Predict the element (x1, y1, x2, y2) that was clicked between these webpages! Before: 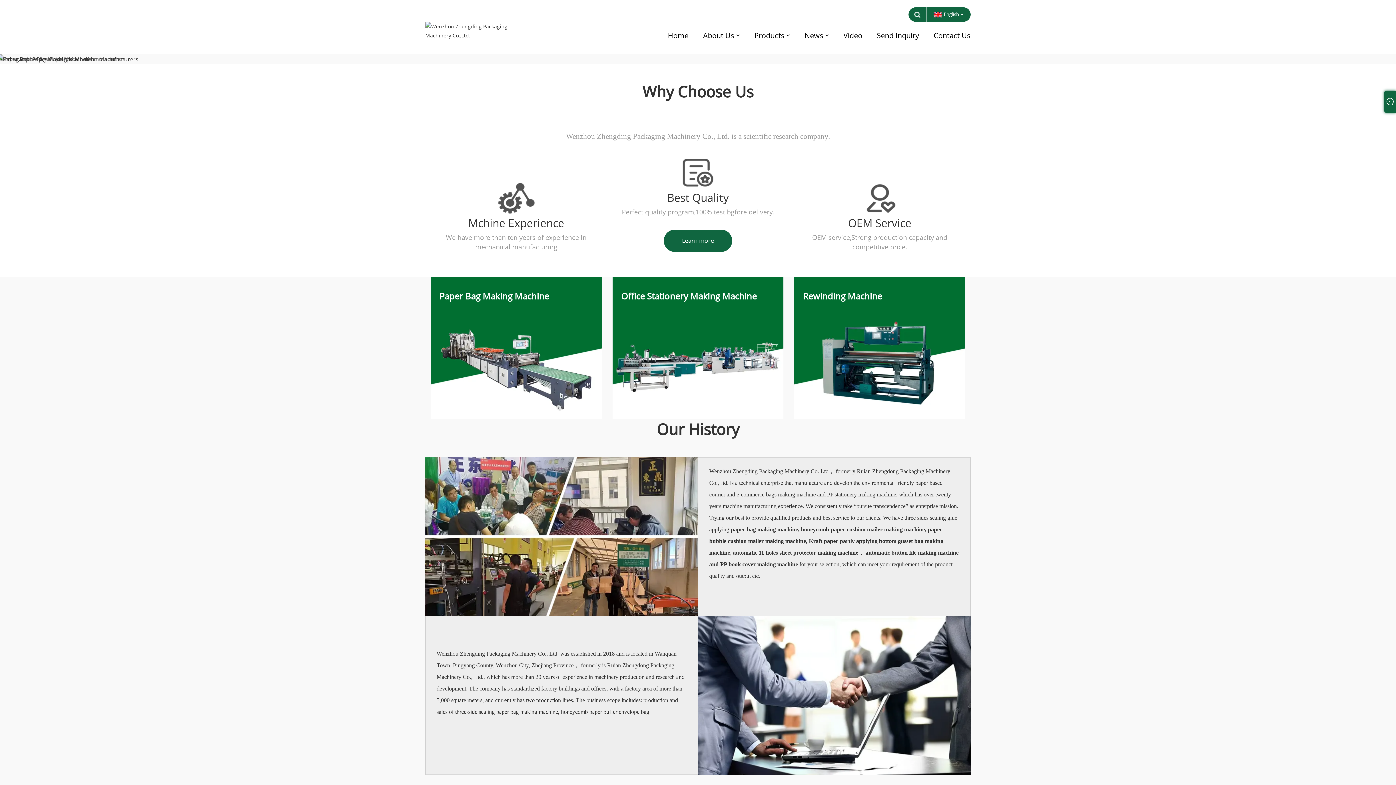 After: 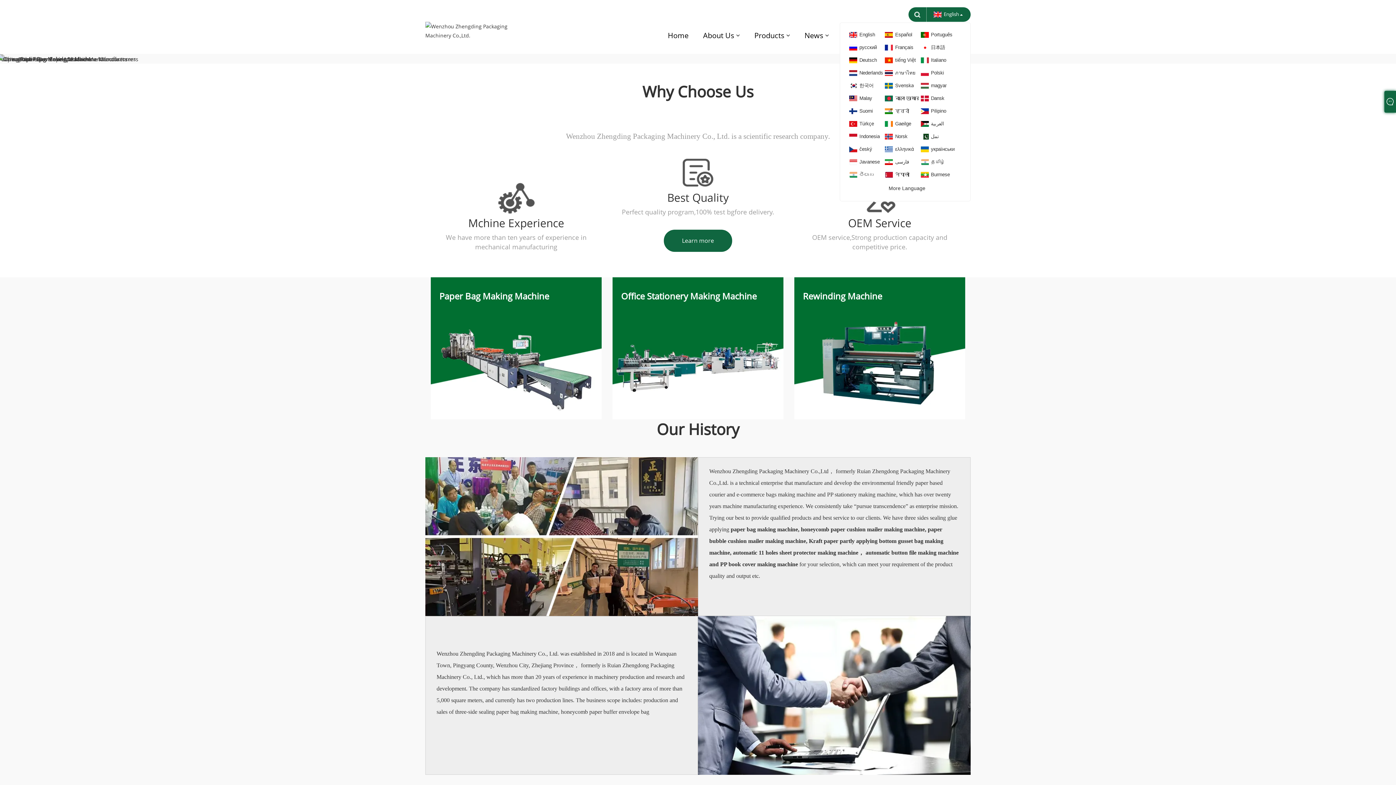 Action: label: English  bbox: (932, 10, 963, 17)